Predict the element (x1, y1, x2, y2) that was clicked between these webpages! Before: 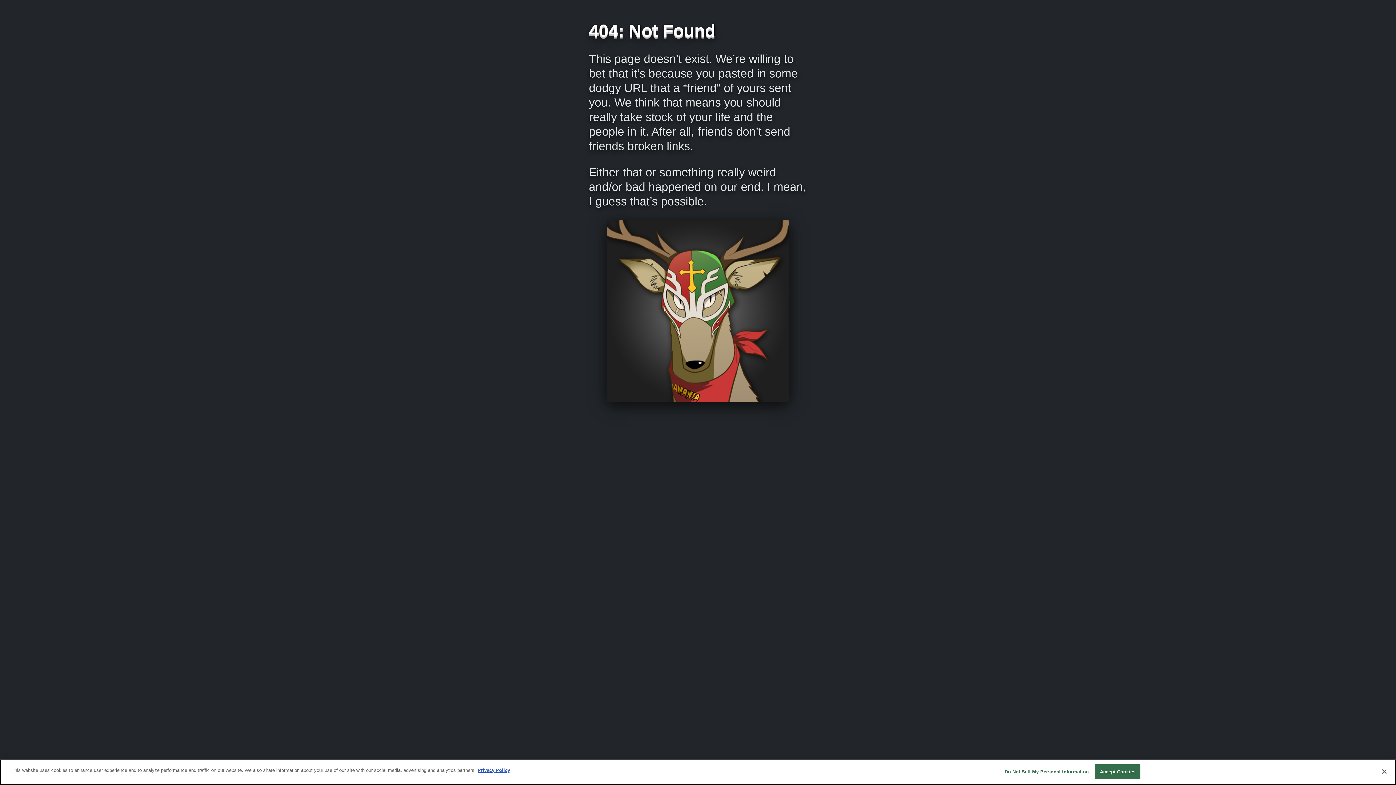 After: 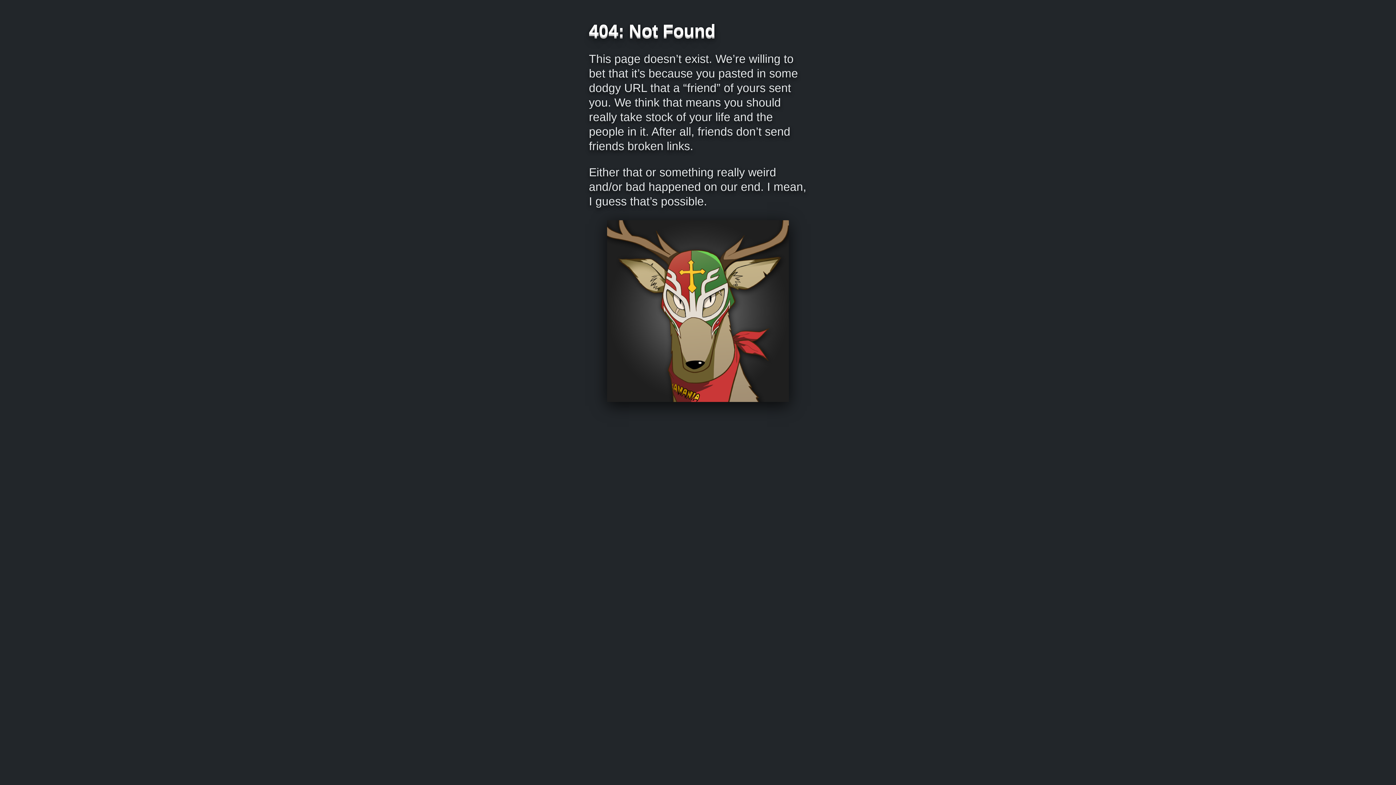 Action: bbox: (1095, 764, 1140, 779) label: Accept Cookies